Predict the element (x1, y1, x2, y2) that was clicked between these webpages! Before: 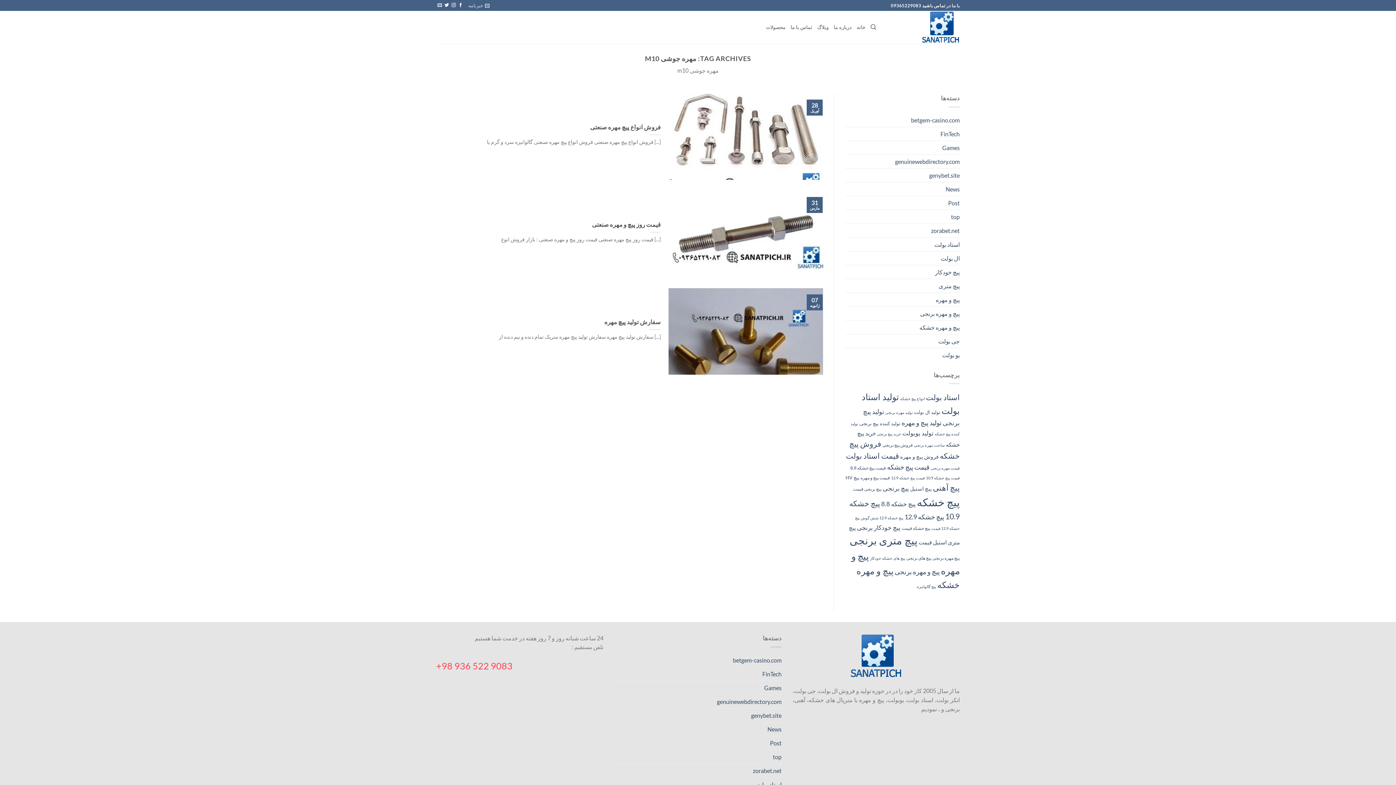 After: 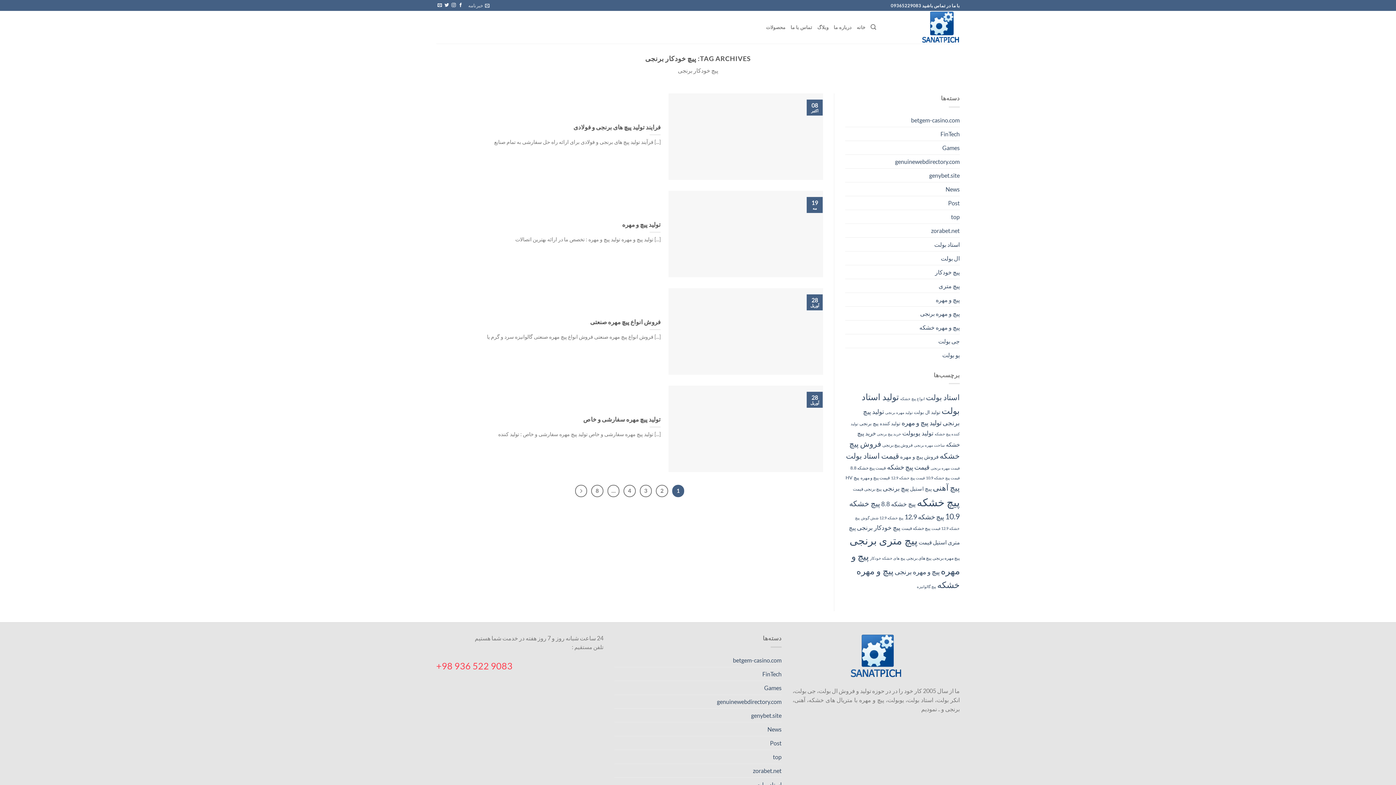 Action: bbox: (857, 524, 900, 531) label: پیچ خودکار برنجی (31 مورد)